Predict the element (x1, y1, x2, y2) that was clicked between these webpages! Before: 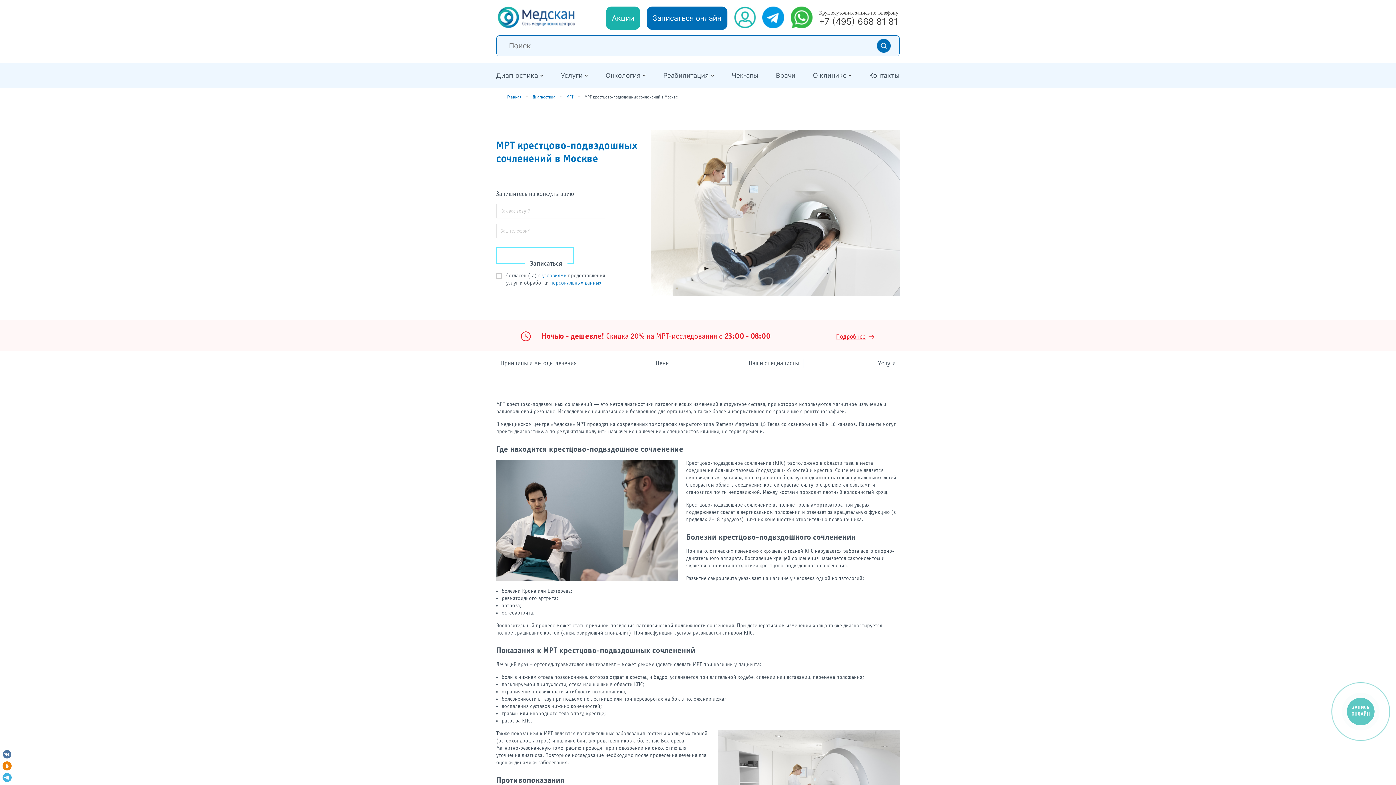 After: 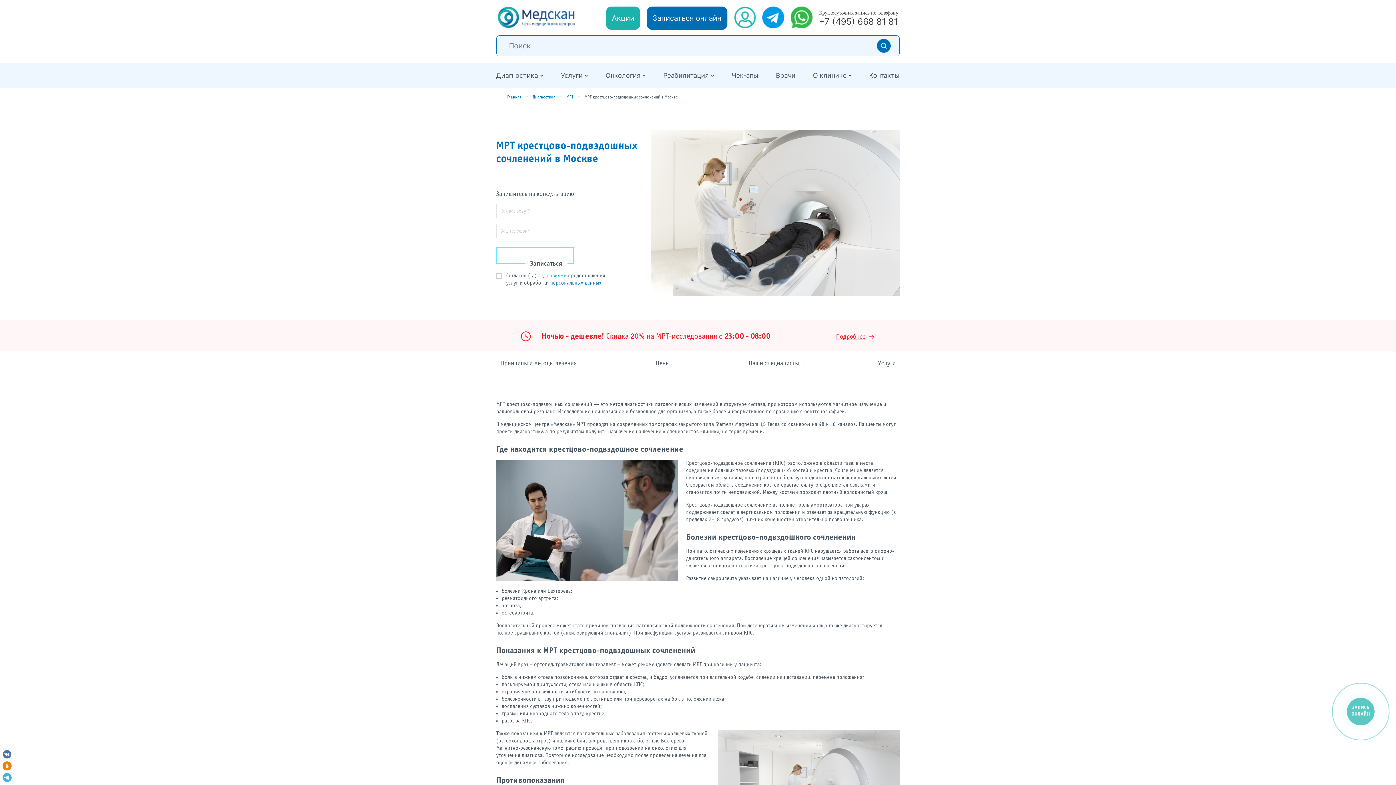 Action: bbox: (542, 272, 566, 279) label: условиями